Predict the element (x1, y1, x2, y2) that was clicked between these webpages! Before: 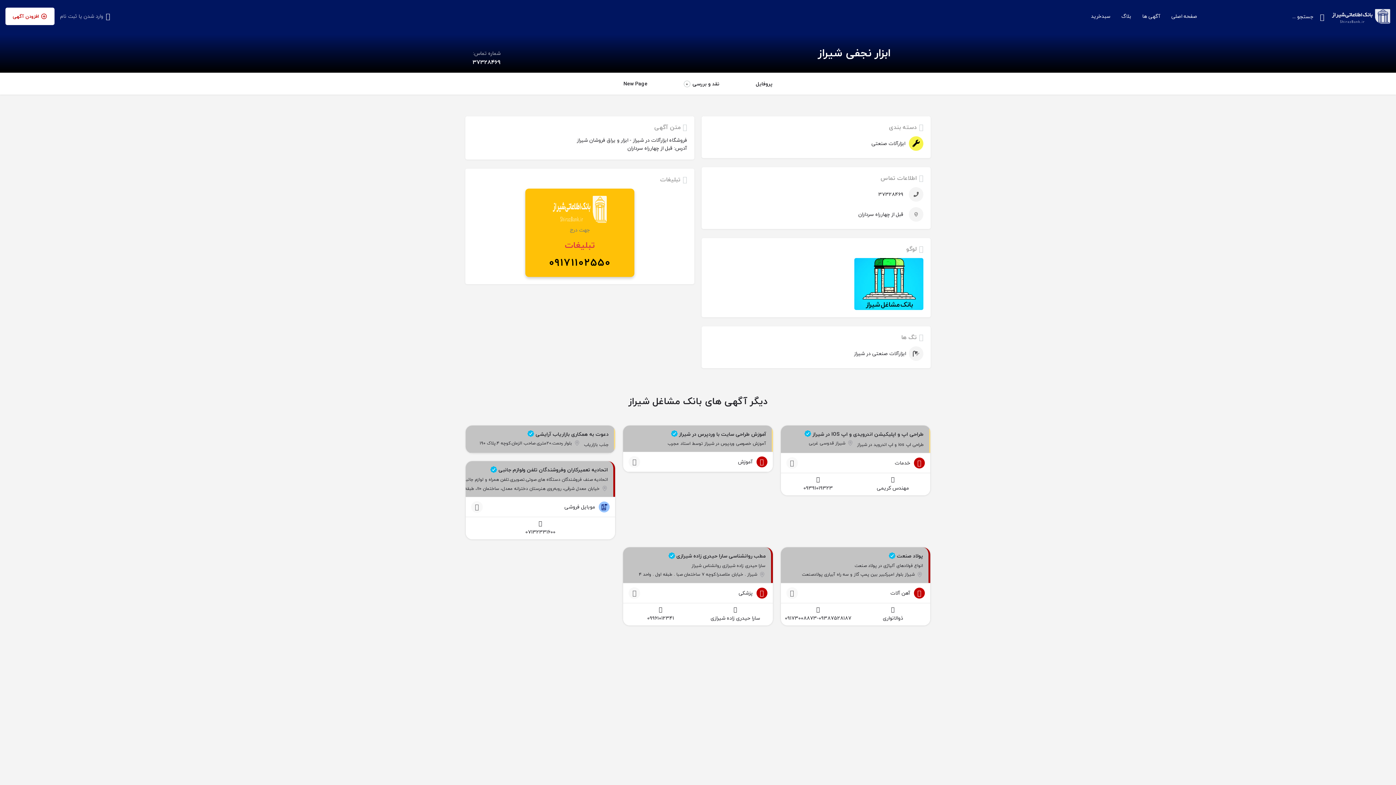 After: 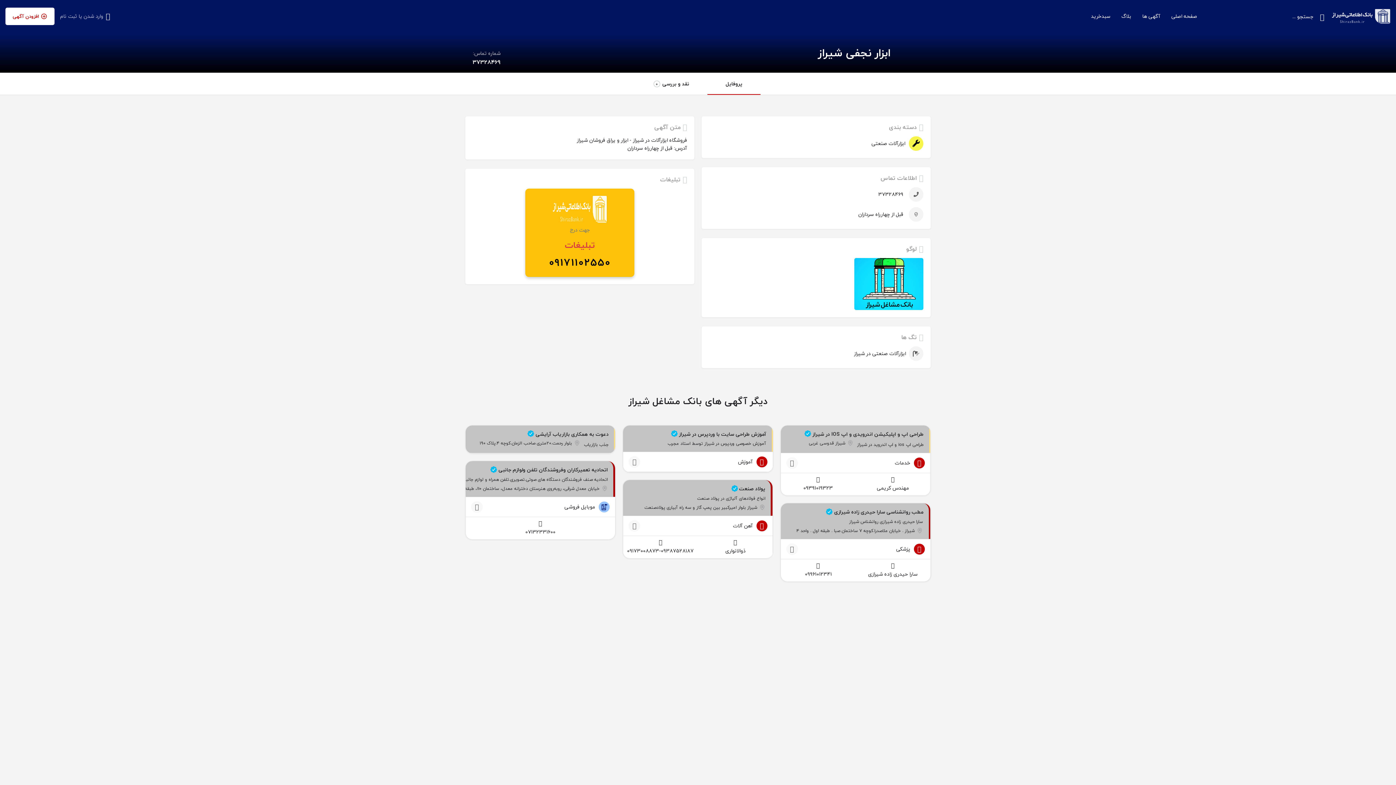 Action: bbox: (786, 457, 798, 469) label: Quick view button